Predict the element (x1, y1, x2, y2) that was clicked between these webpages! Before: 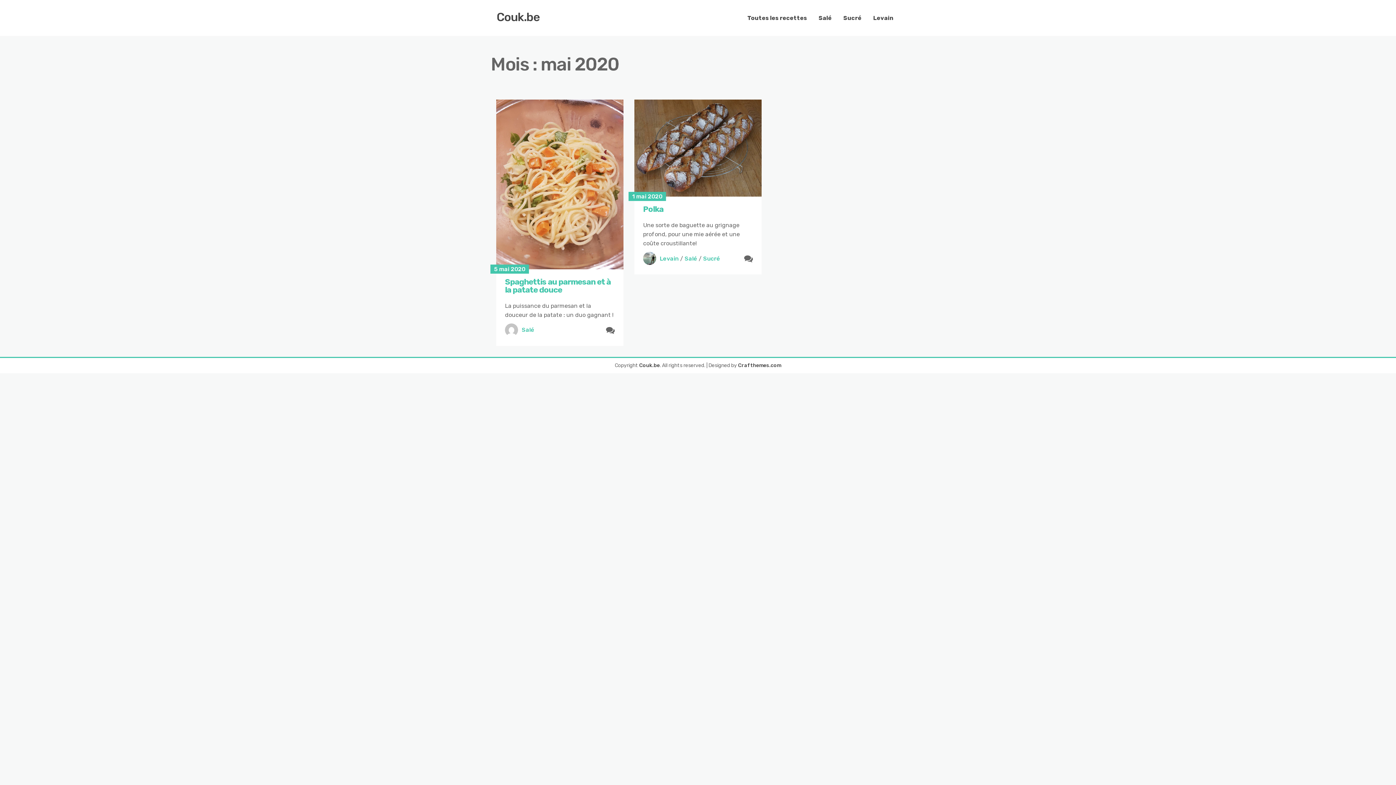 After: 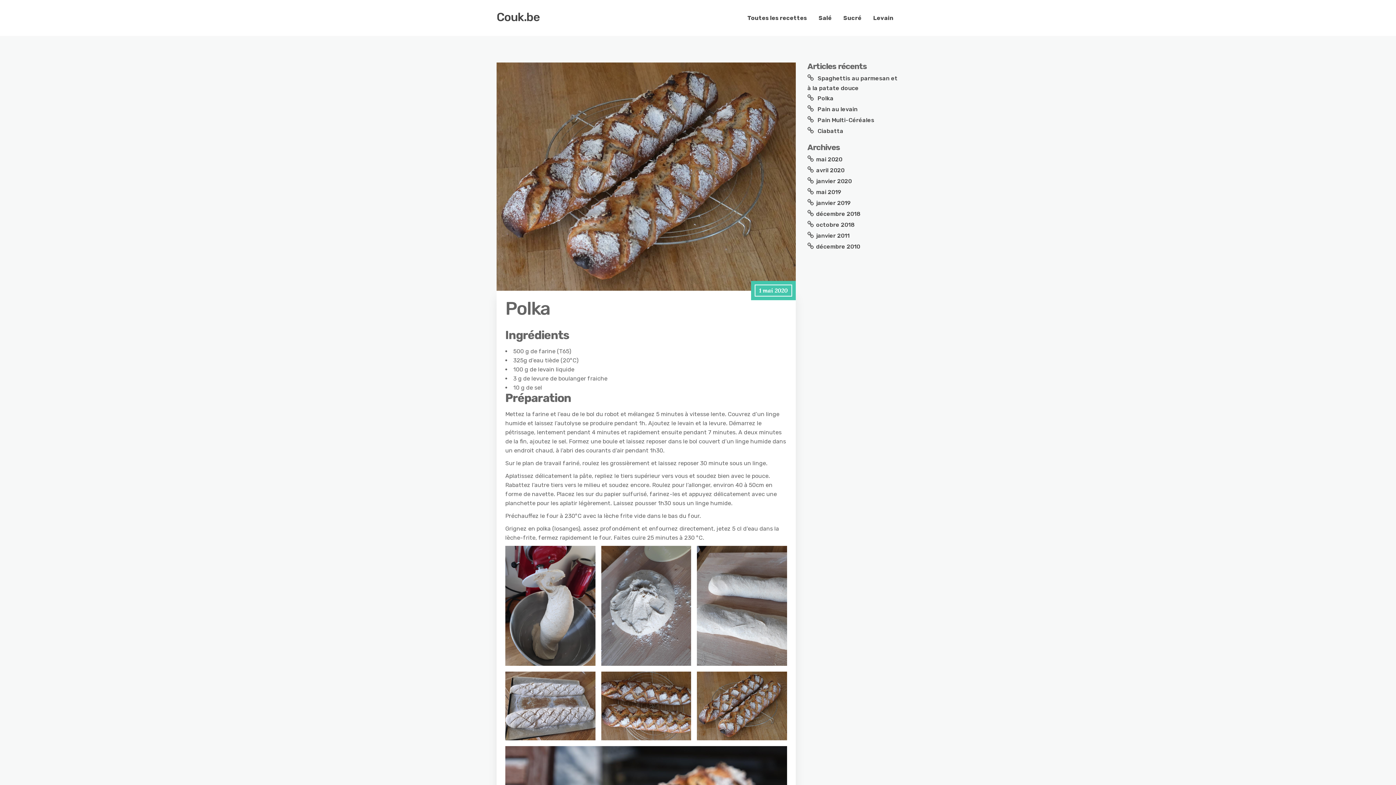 Action: label: Polka bbox: (643, 205, 753, 213)